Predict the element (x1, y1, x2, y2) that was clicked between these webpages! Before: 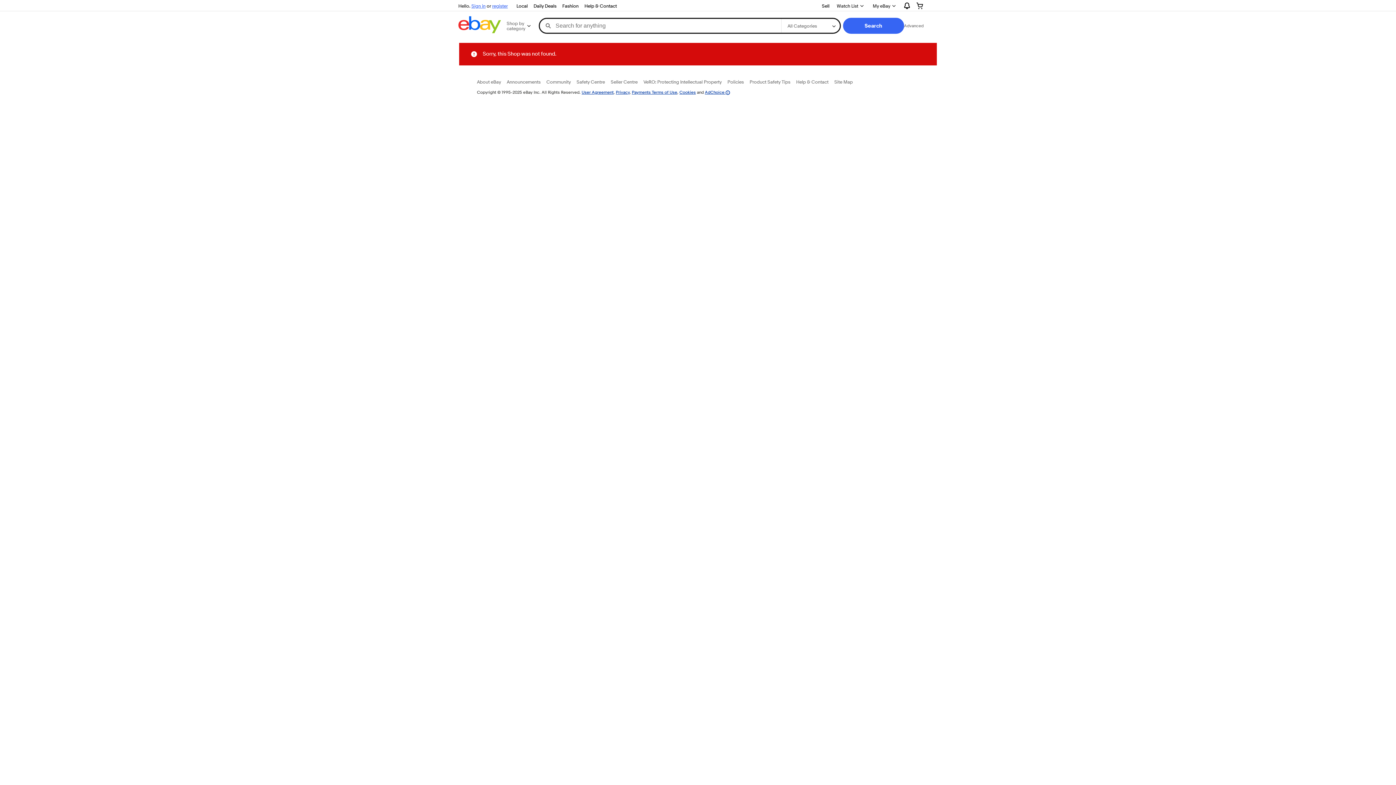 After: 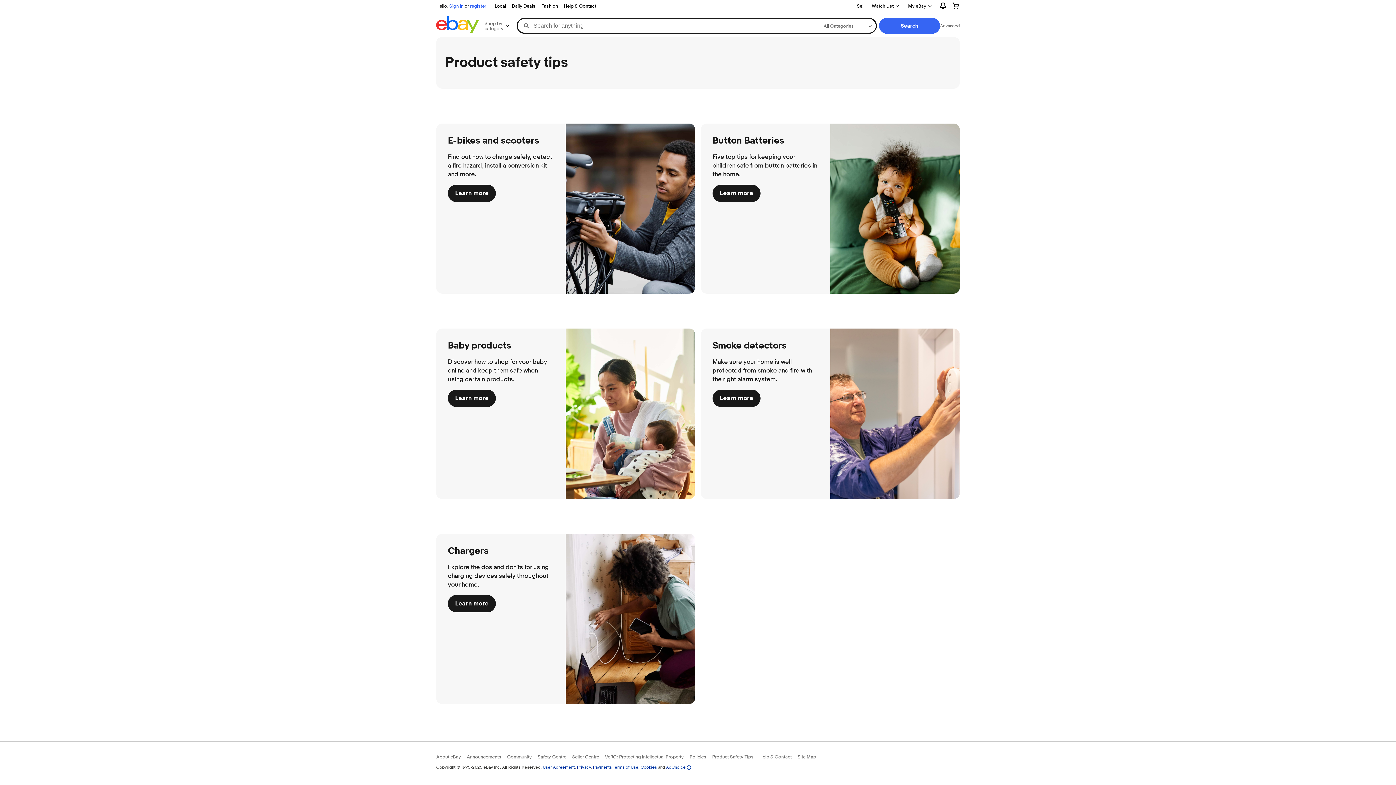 Action: label: Product Safety Tips bbox: (749, 78, 790, 84)